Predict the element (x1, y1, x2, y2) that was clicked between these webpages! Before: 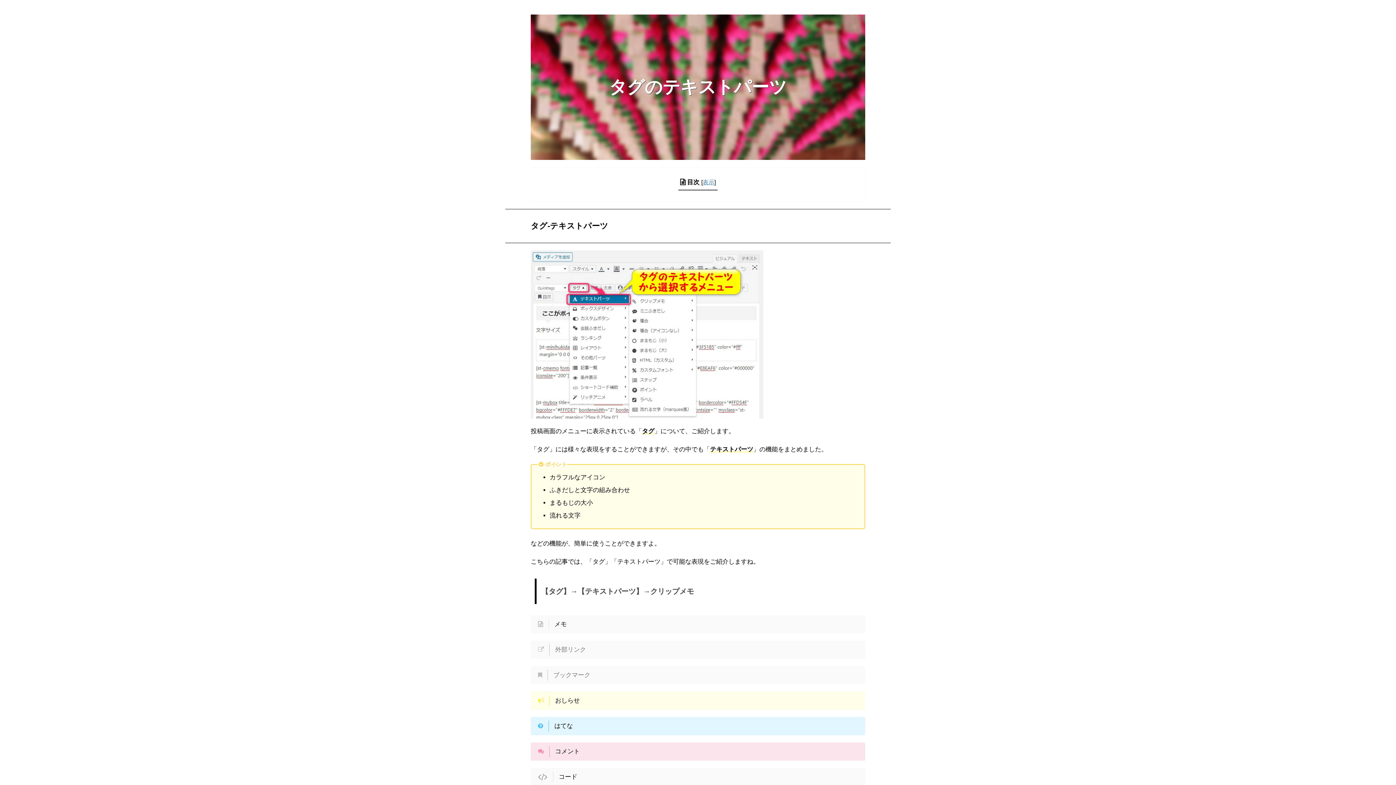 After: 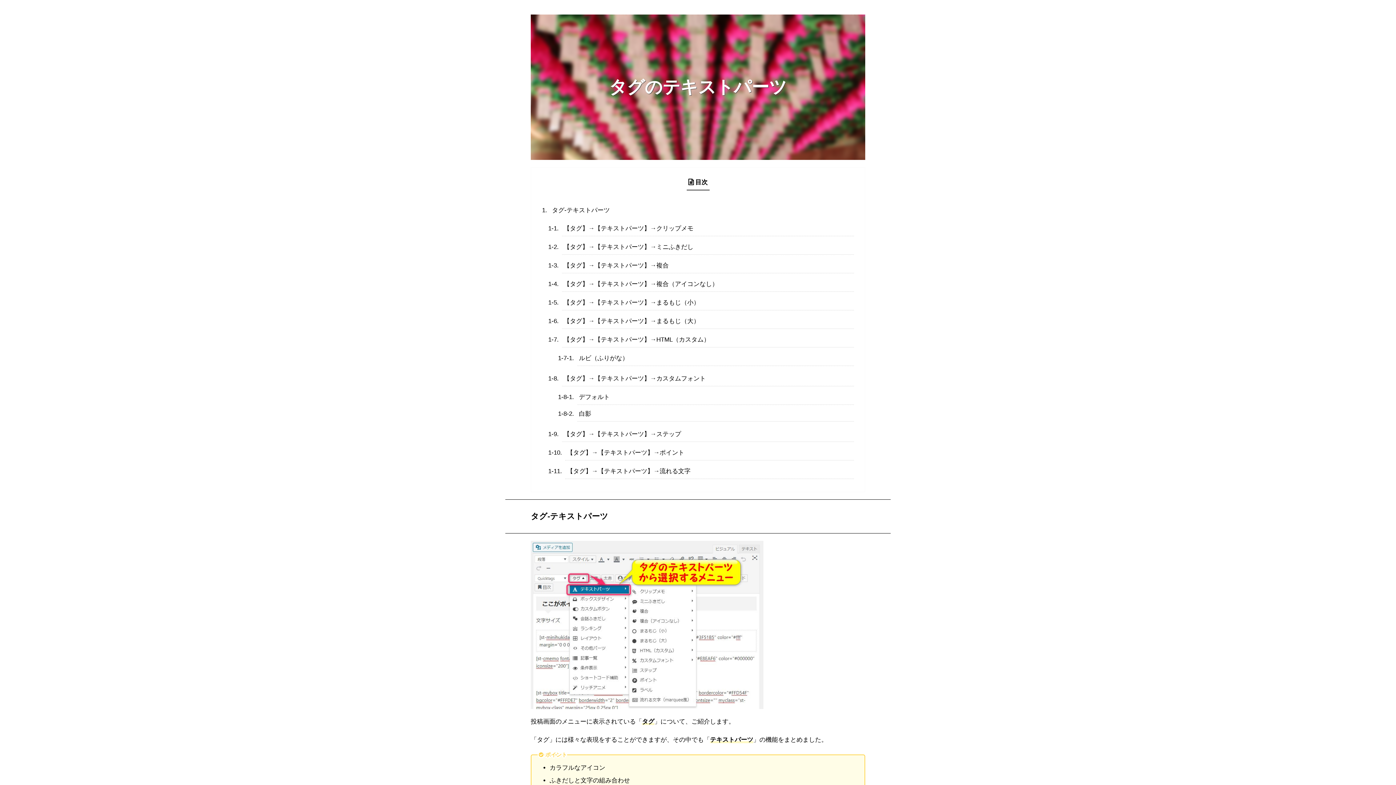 Action: label: 表示 bbox: (702, 178, 714, 185)